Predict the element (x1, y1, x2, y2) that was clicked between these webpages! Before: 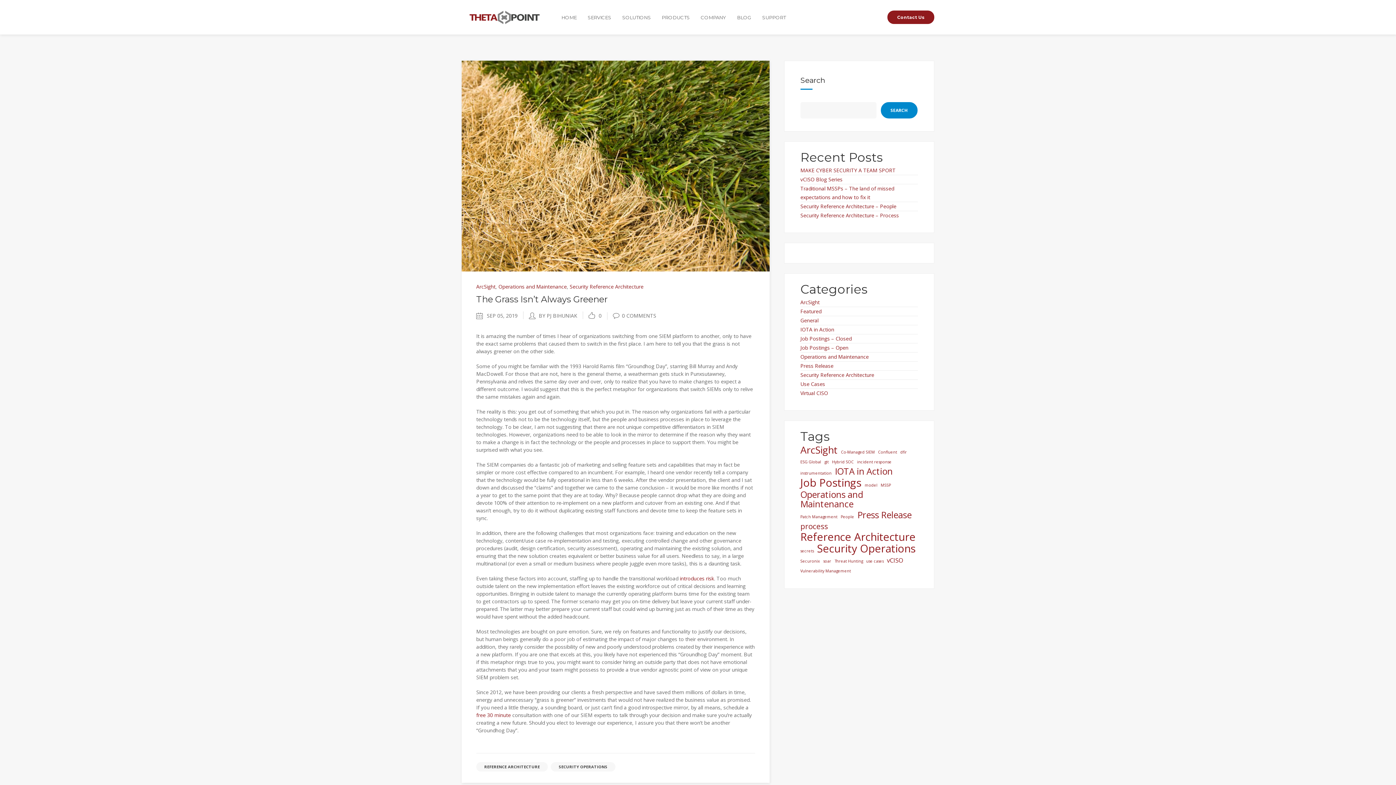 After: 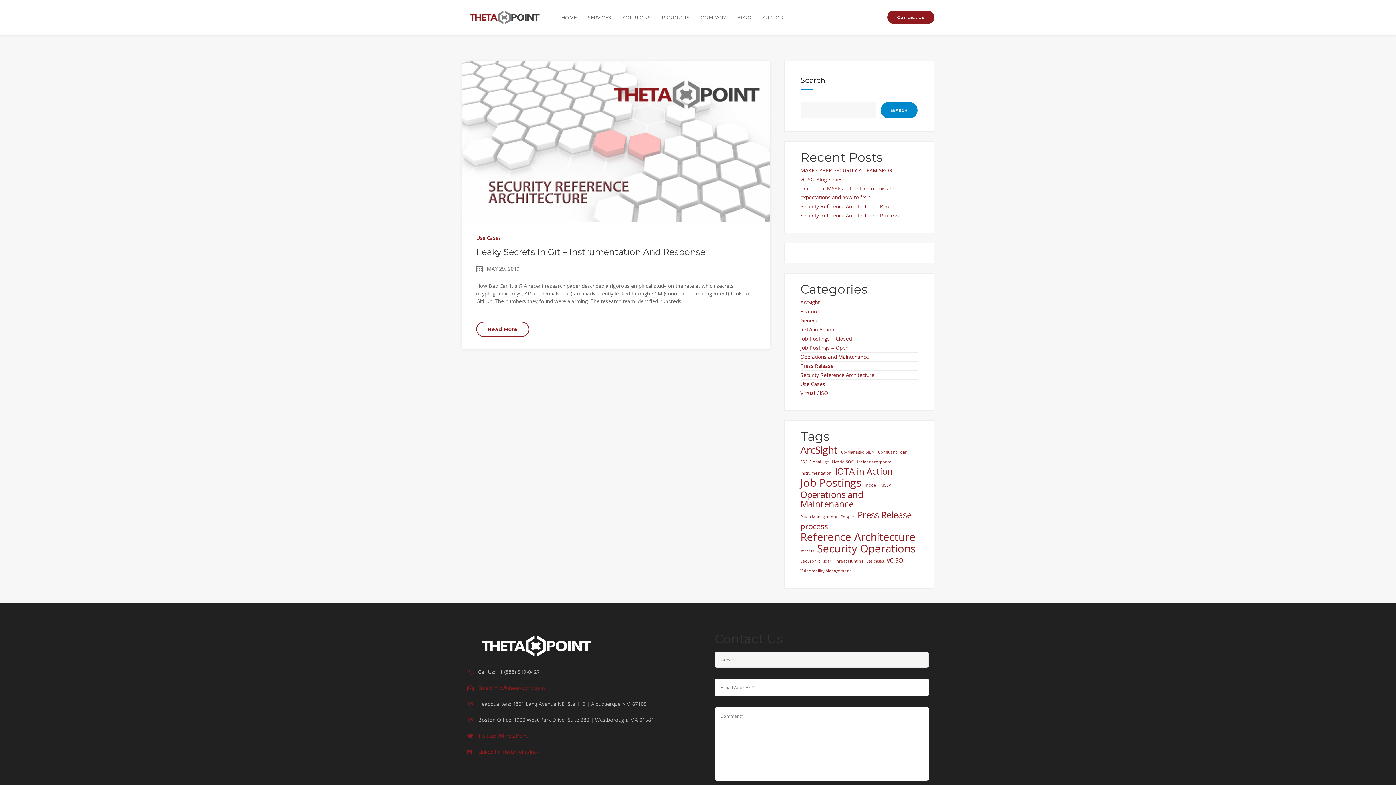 Action: bbox: (800, 468, 831, 478) label: instrumentation (1 item)